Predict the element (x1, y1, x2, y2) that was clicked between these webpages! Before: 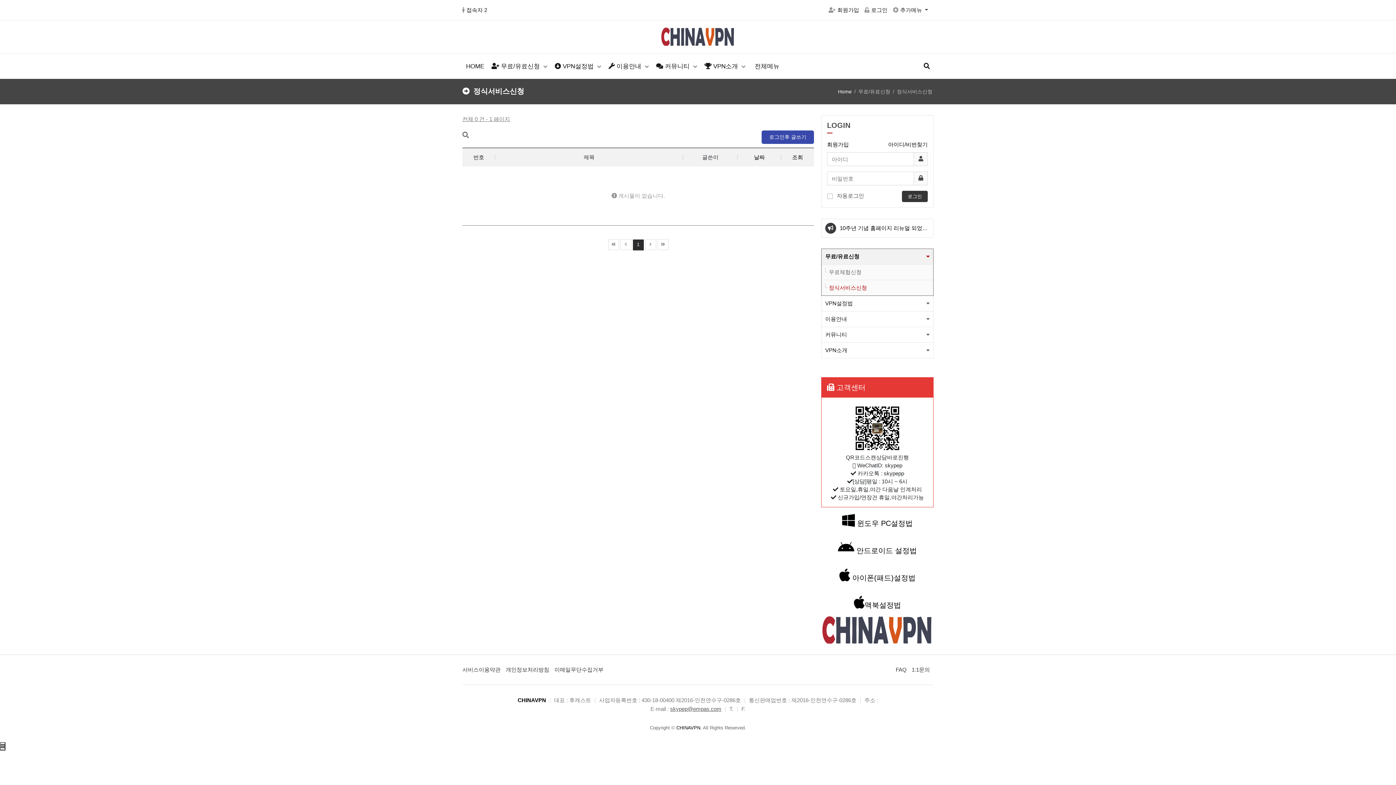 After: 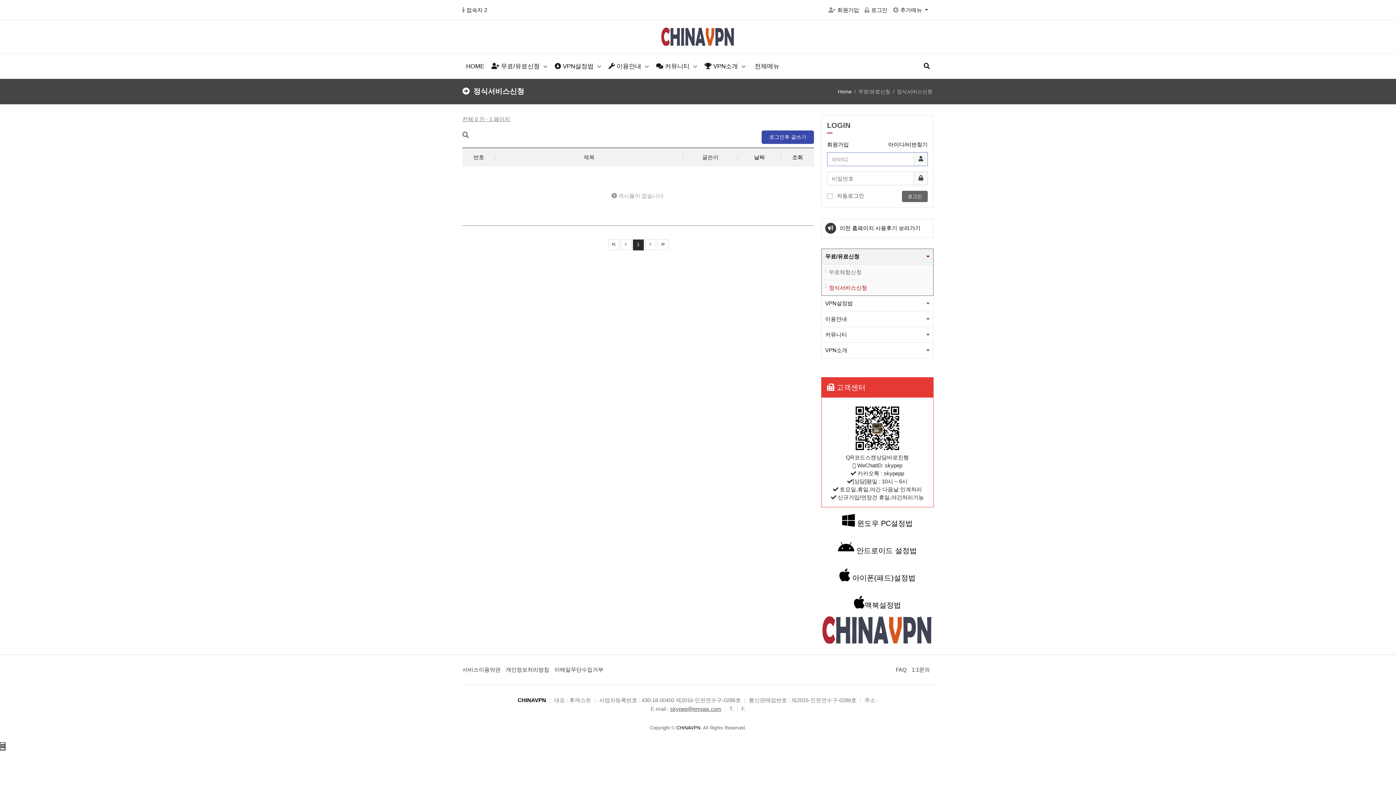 Action: label: 로그인 bbox: (902, 190, 928, 202)